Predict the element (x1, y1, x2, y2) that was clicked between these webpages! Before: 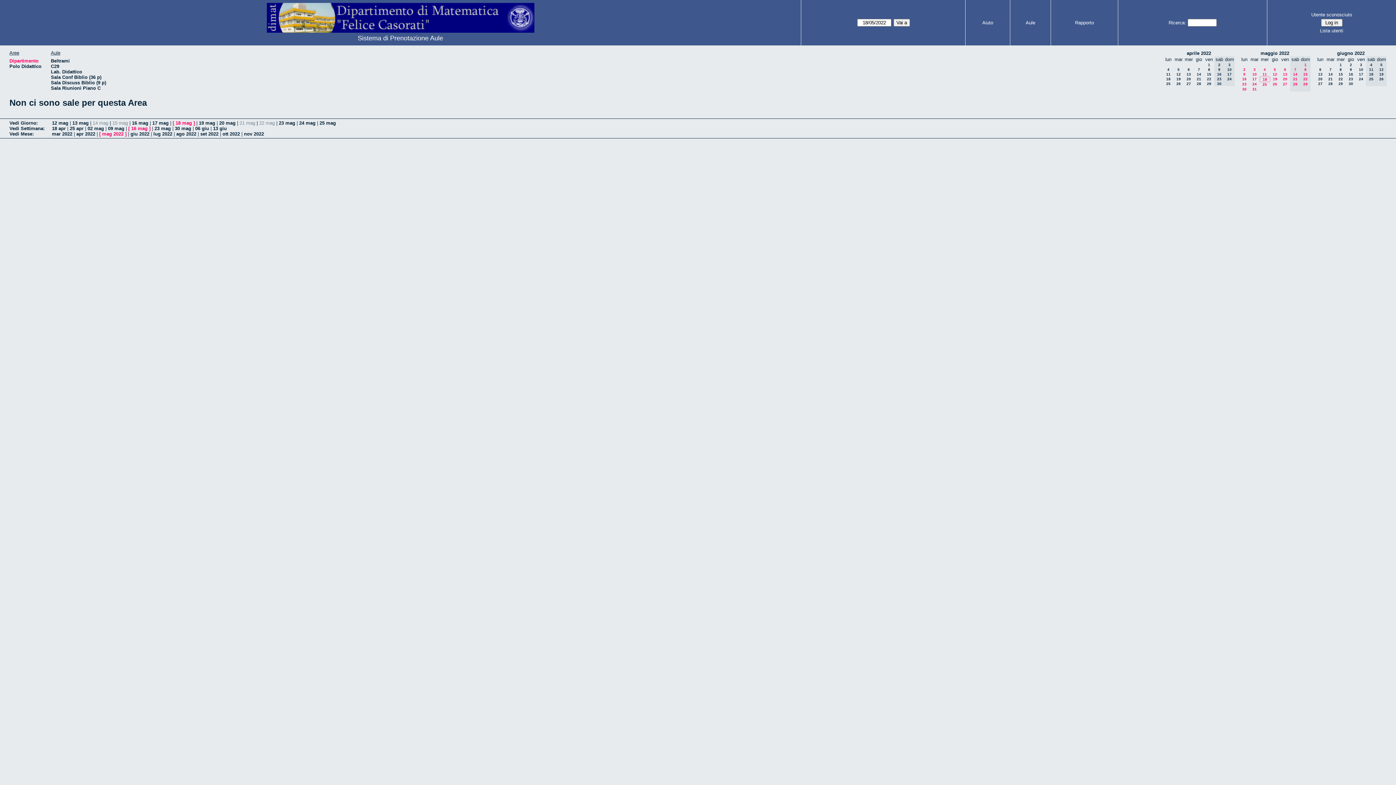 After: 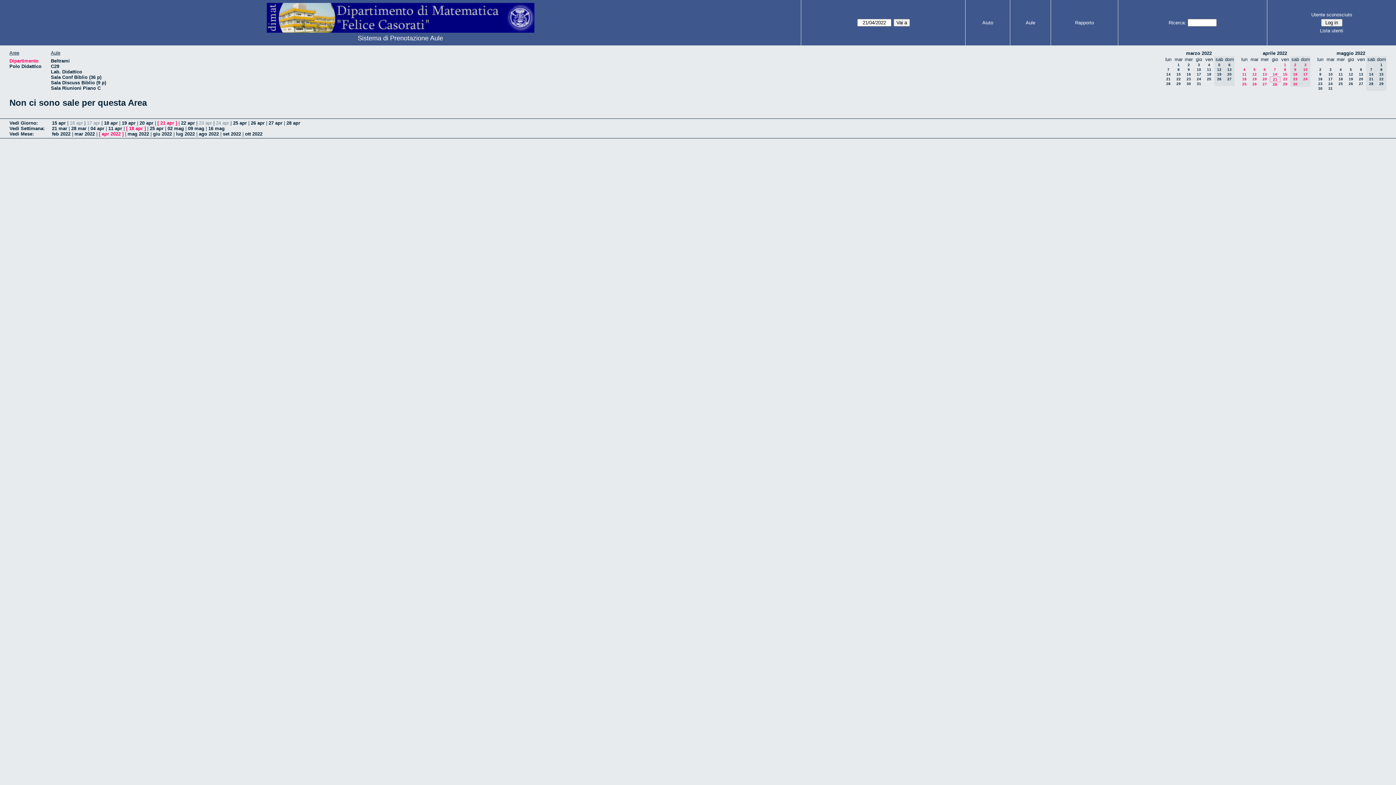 Action: label: 21 bbox: (1197, 77, 1201, 81)